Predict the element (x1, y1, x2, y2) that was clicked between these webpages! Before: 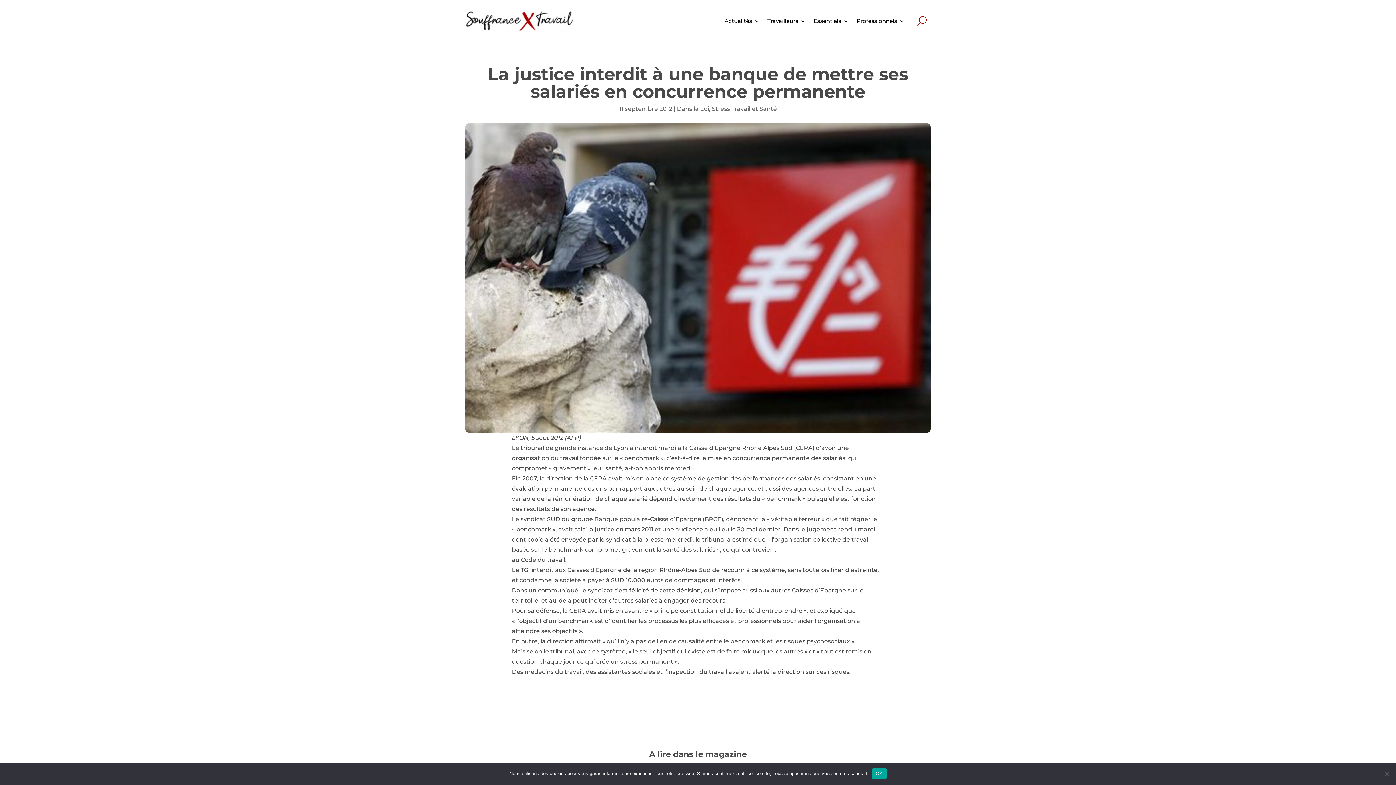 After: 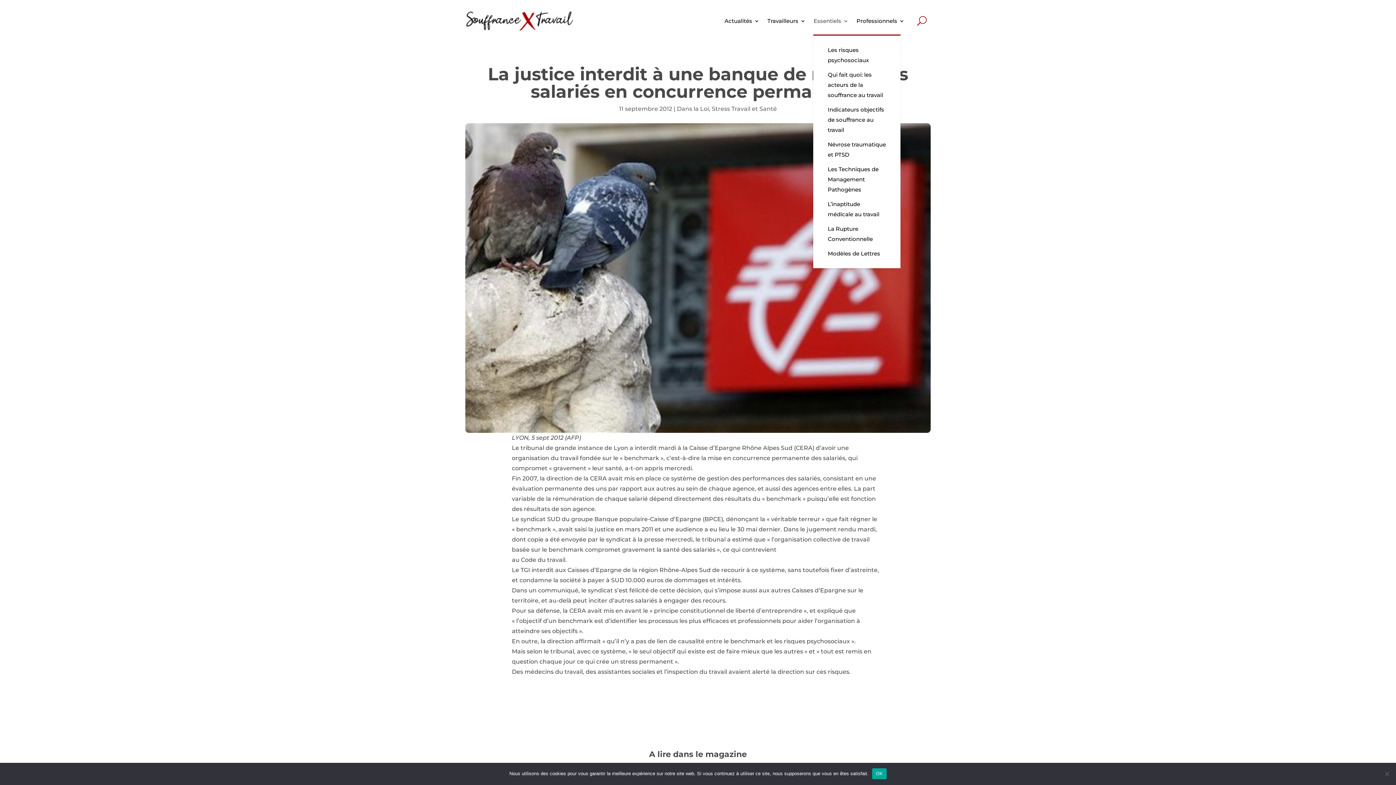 Action: label: Essentiels bbox: (813, 7, 848, 34)